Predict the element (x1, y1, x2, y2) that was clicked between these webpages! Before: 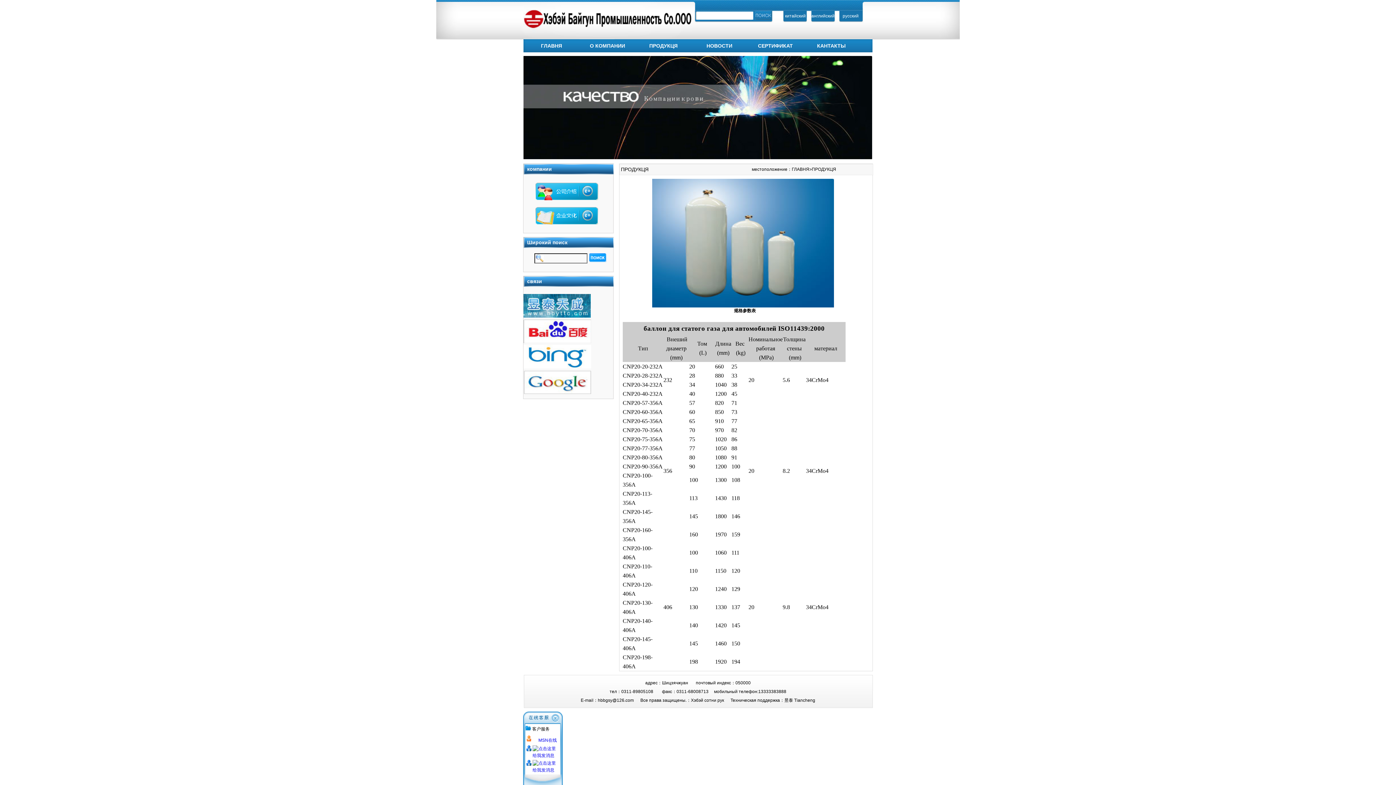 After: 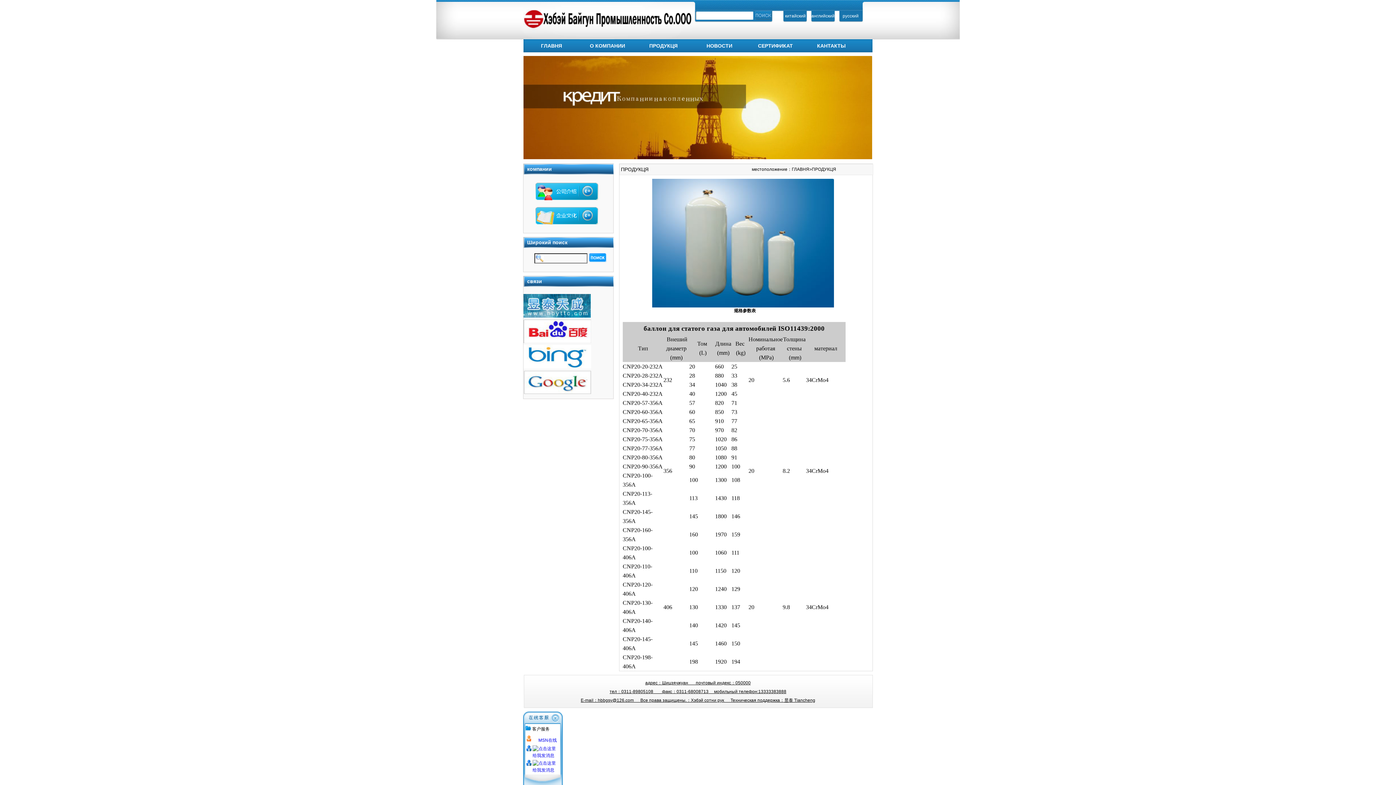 Action: label: адрес：Шицзячжуан       почтовый индекс：050000
тел：0311-89805108        факс：0311-68008713     мобильный телефон:13333383888
E-mail：hbbgsy@126.com      Все права защищены.：Хэбэй сотни рук      Техническая поддержка：昱泰 Tiancheng bbox: (523, 678, 872, 705)